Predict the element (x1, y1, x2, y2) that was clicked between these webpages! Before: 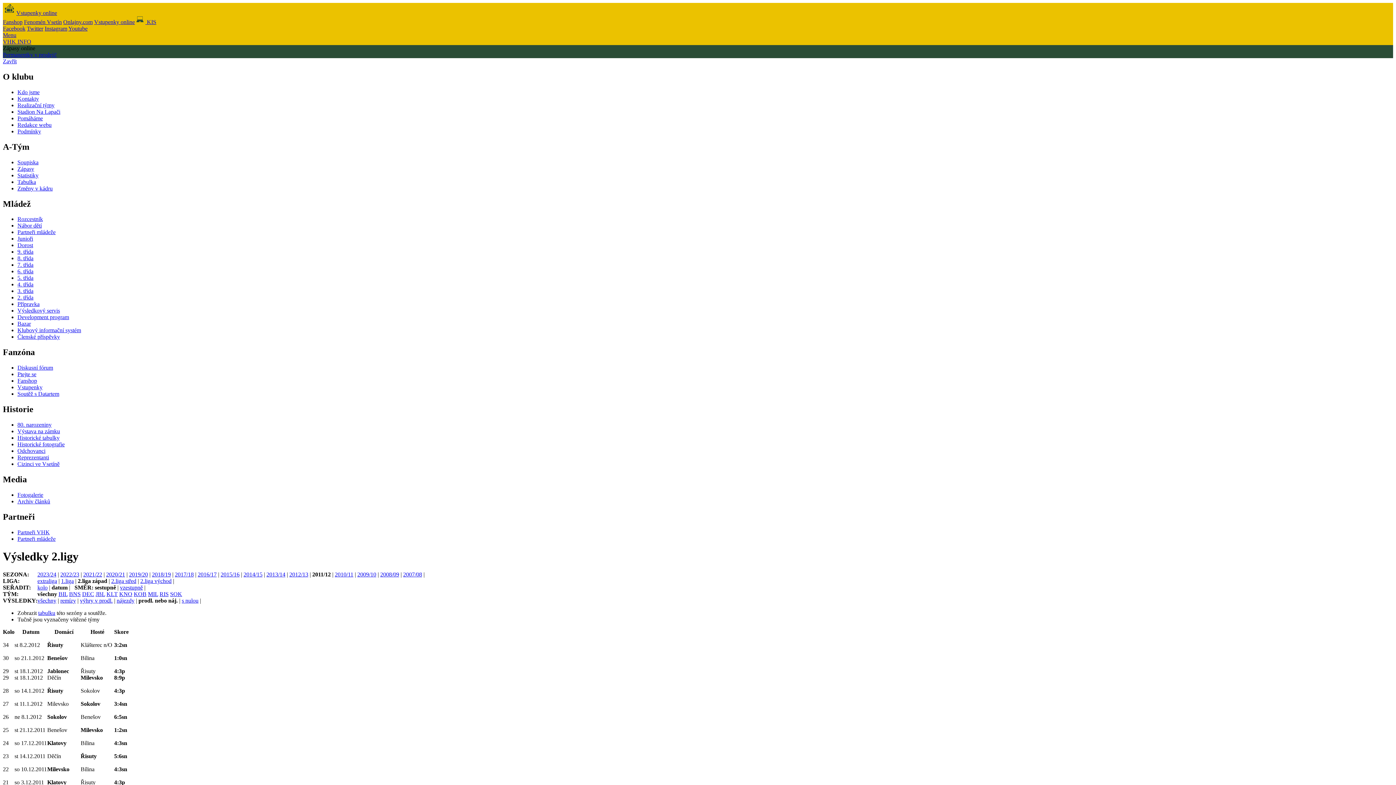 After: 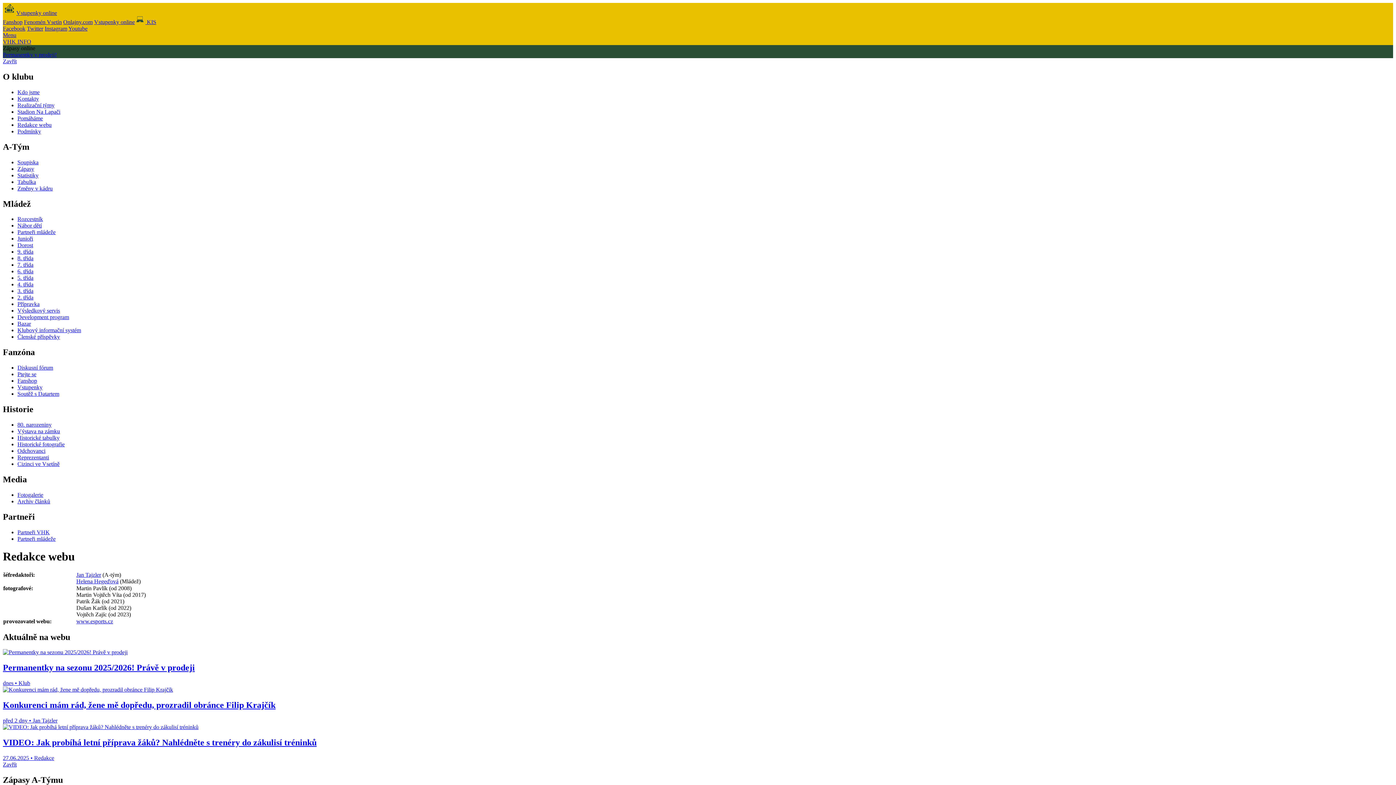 Action: bbox: (17, 121, 51, 127) label: Redakce webu